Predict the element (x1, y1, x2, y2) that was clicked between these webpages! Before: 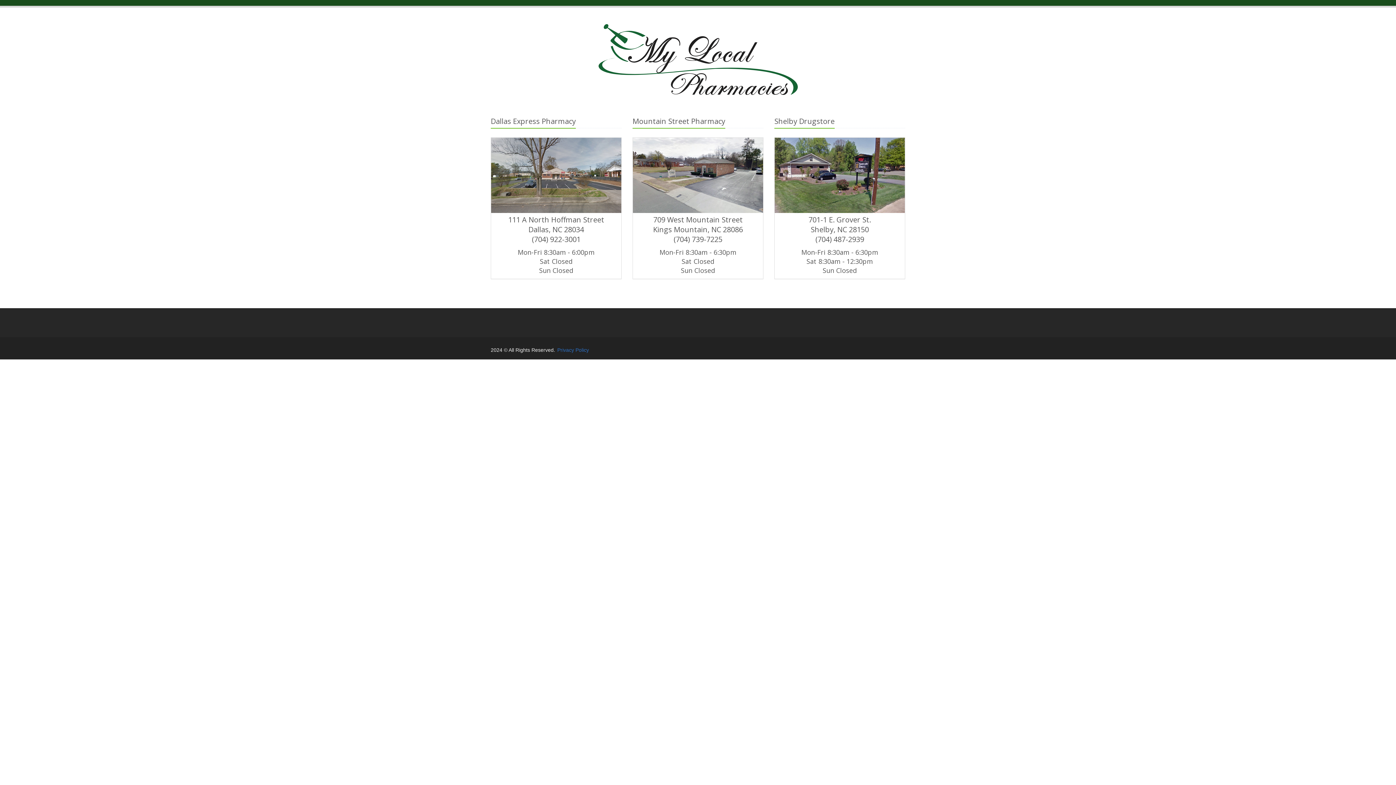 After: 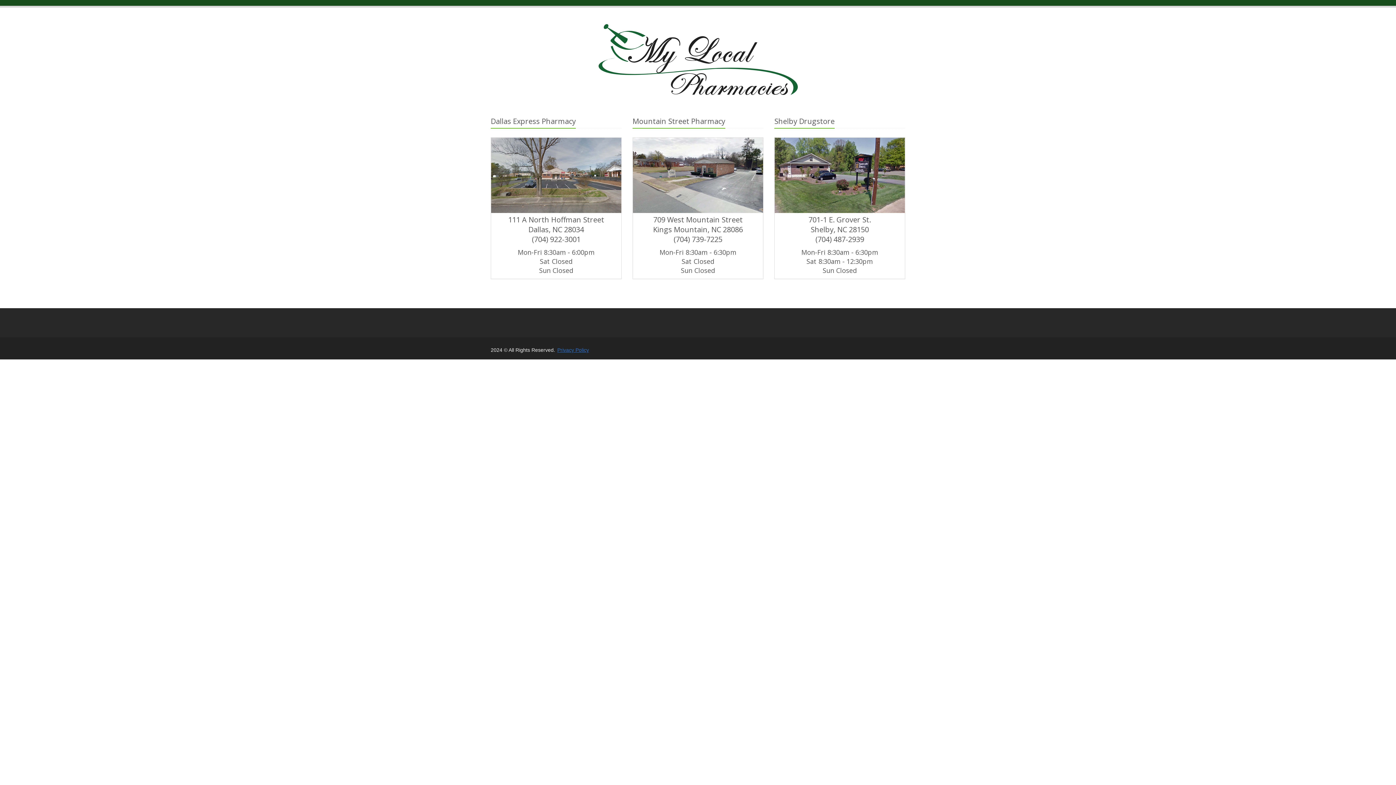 Action: label: Privacy Policy bbox: (557, 347, 589, 352)